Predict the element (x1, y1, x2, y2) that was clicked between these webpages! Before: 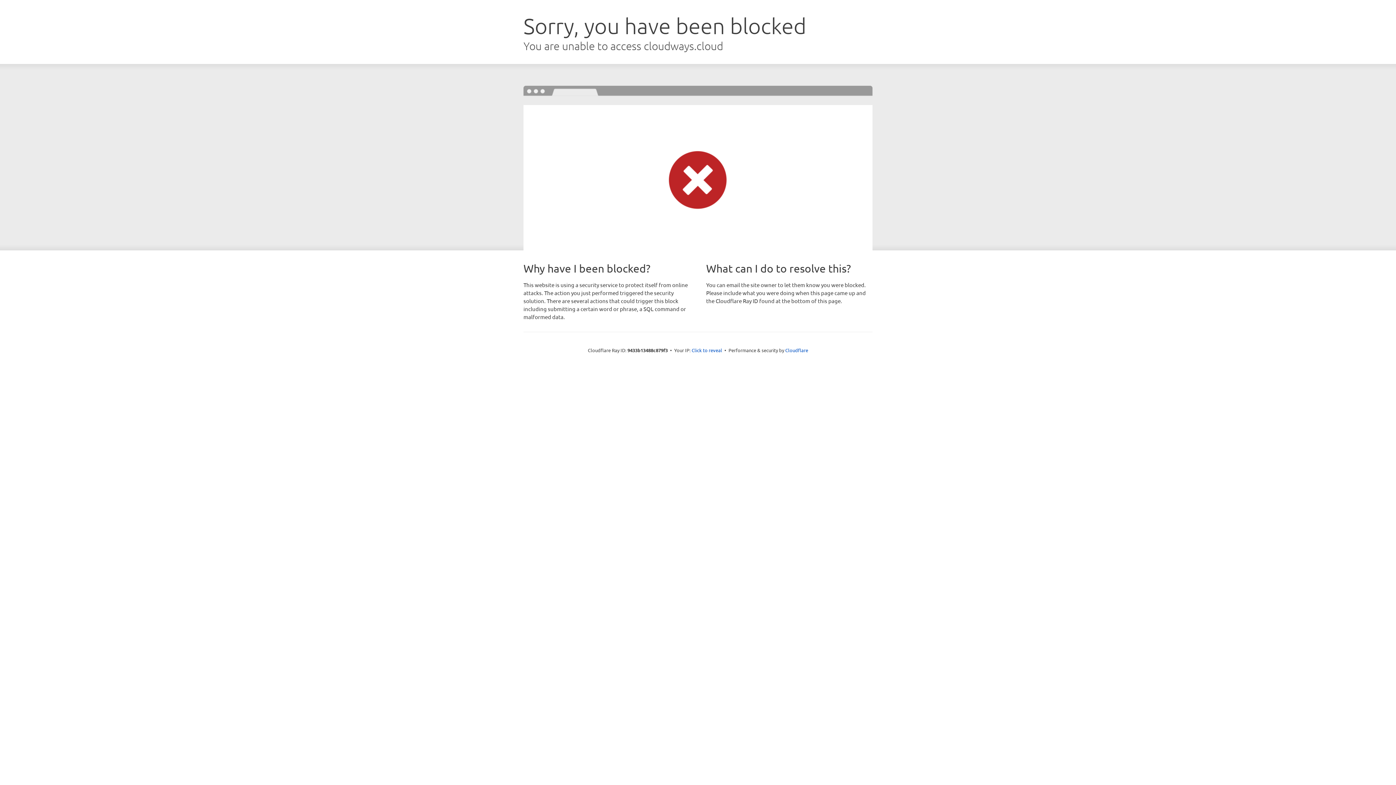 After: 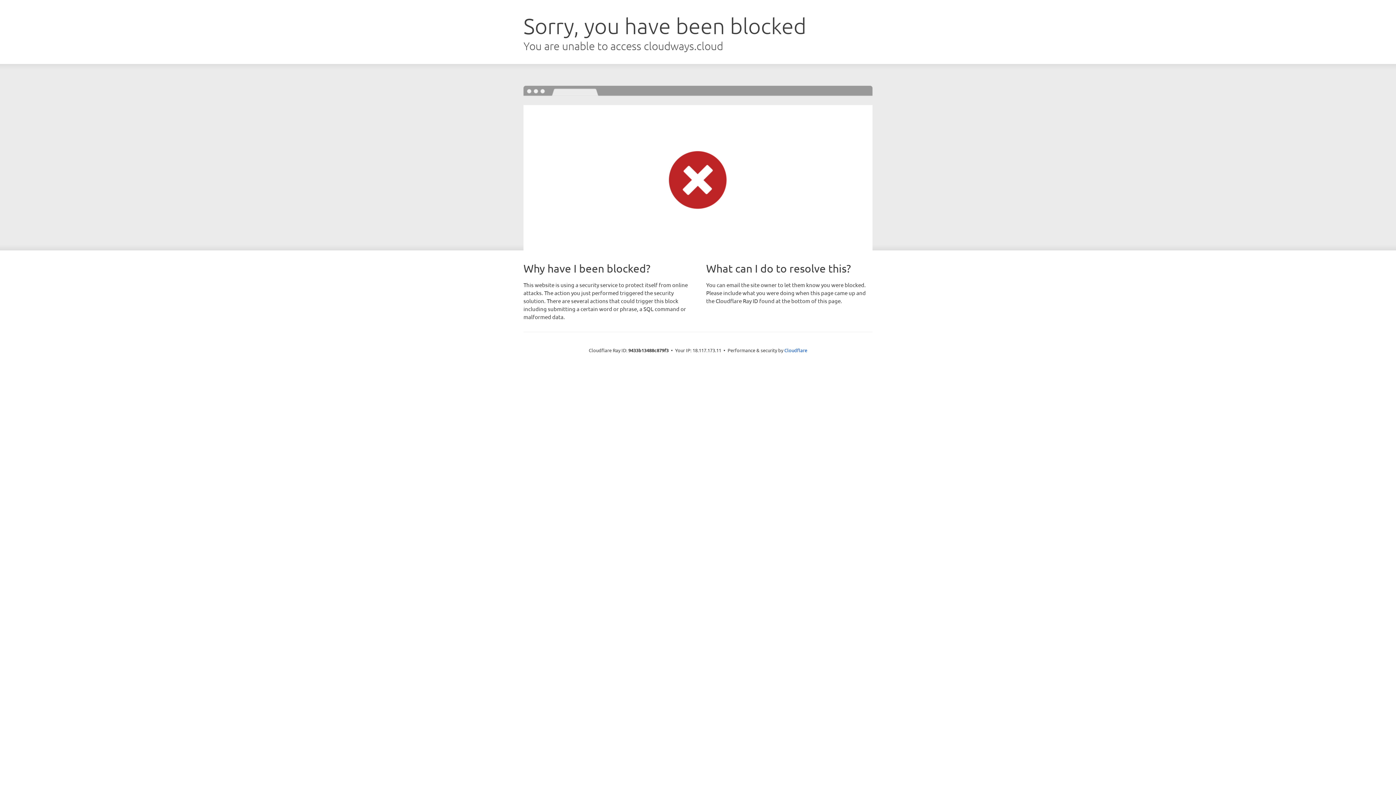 Action: label: Click to reveal bbox: (691, 346, 722, 353)